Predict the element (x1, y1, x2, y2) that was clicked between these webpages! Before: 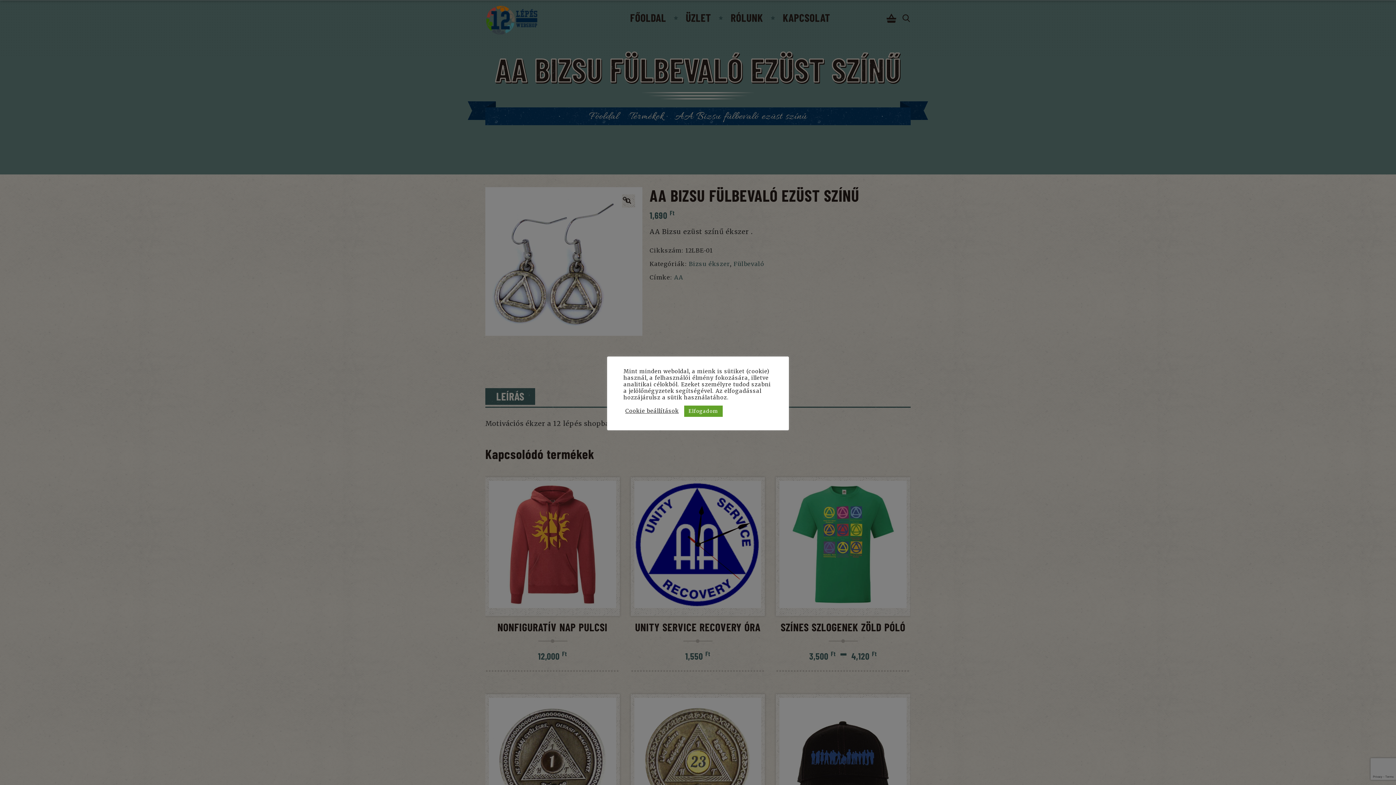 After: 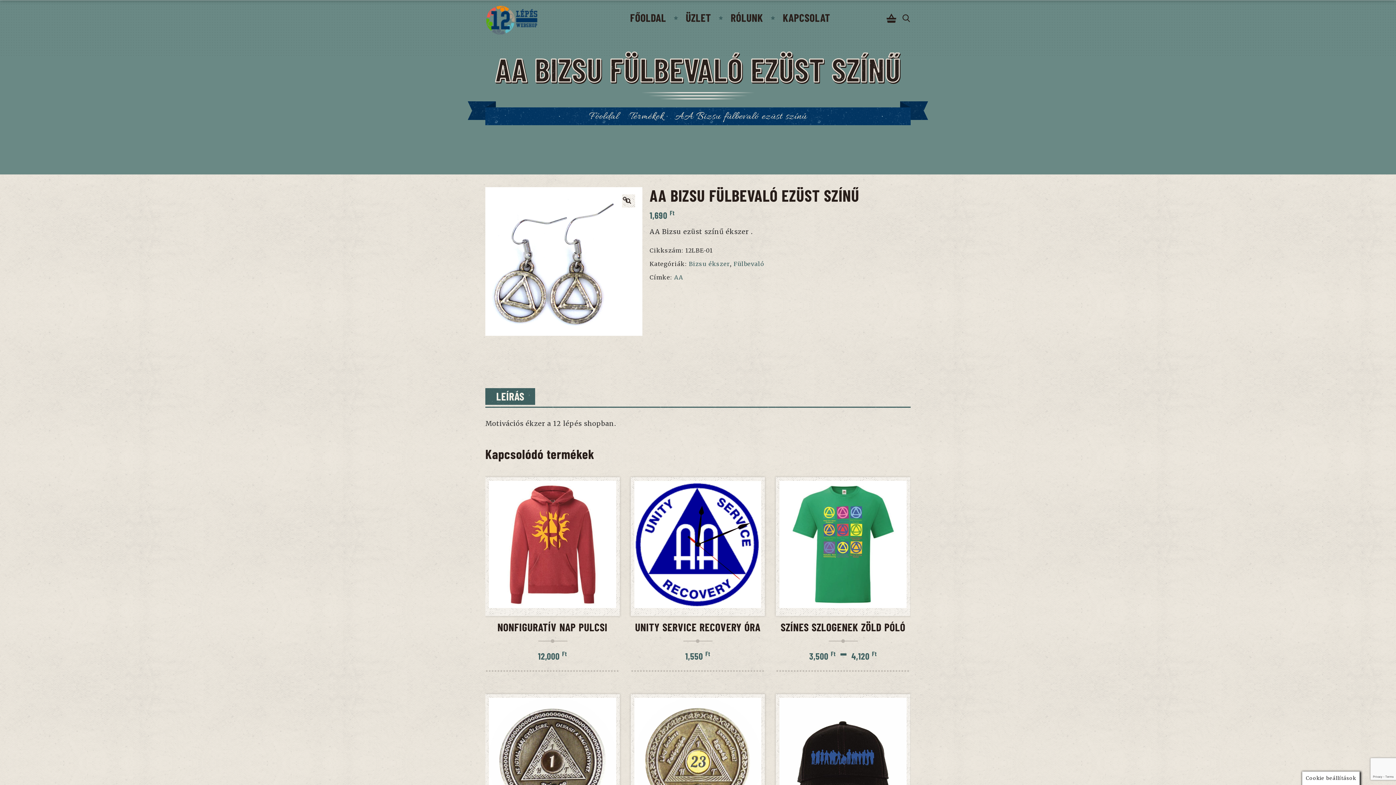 Action: bbox: (684, 405, 722, 416) label: Elfogadom